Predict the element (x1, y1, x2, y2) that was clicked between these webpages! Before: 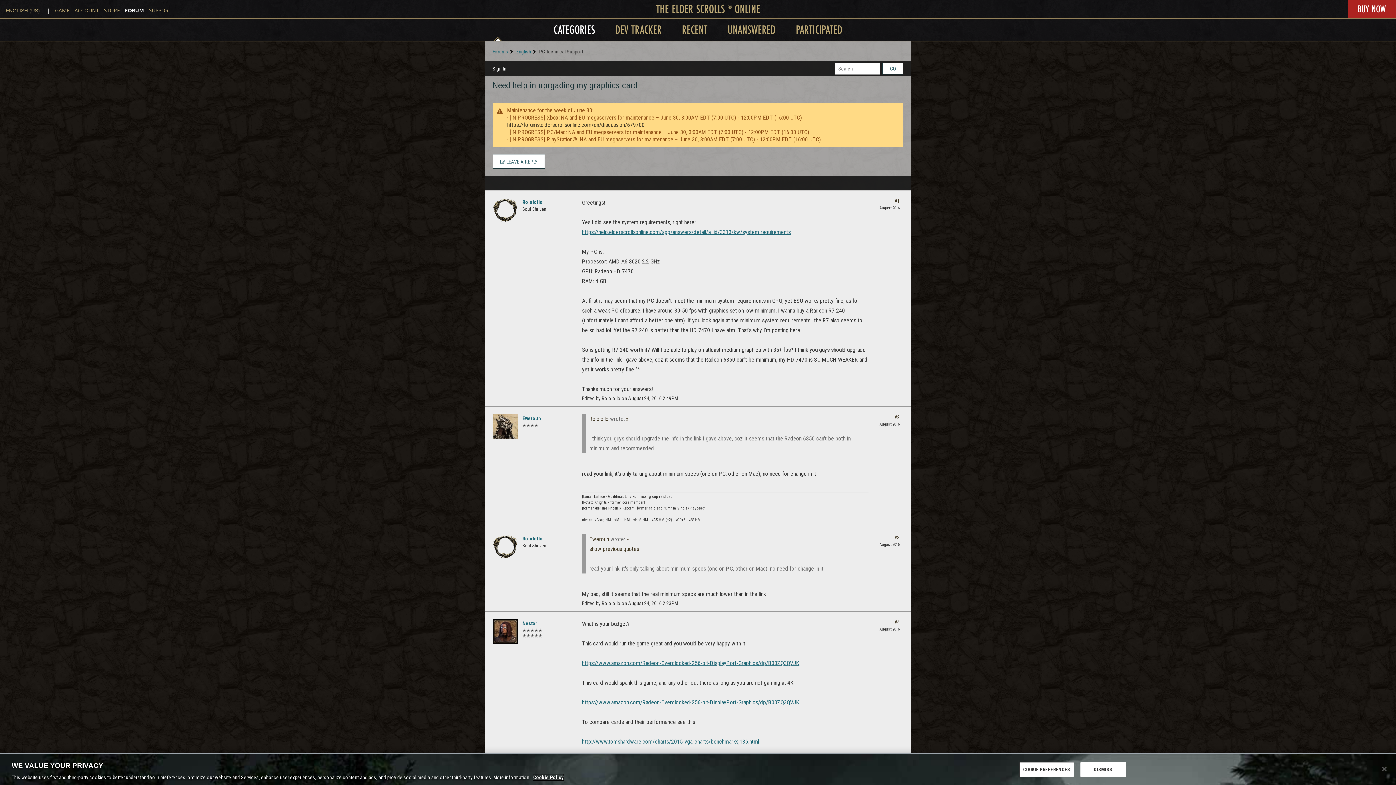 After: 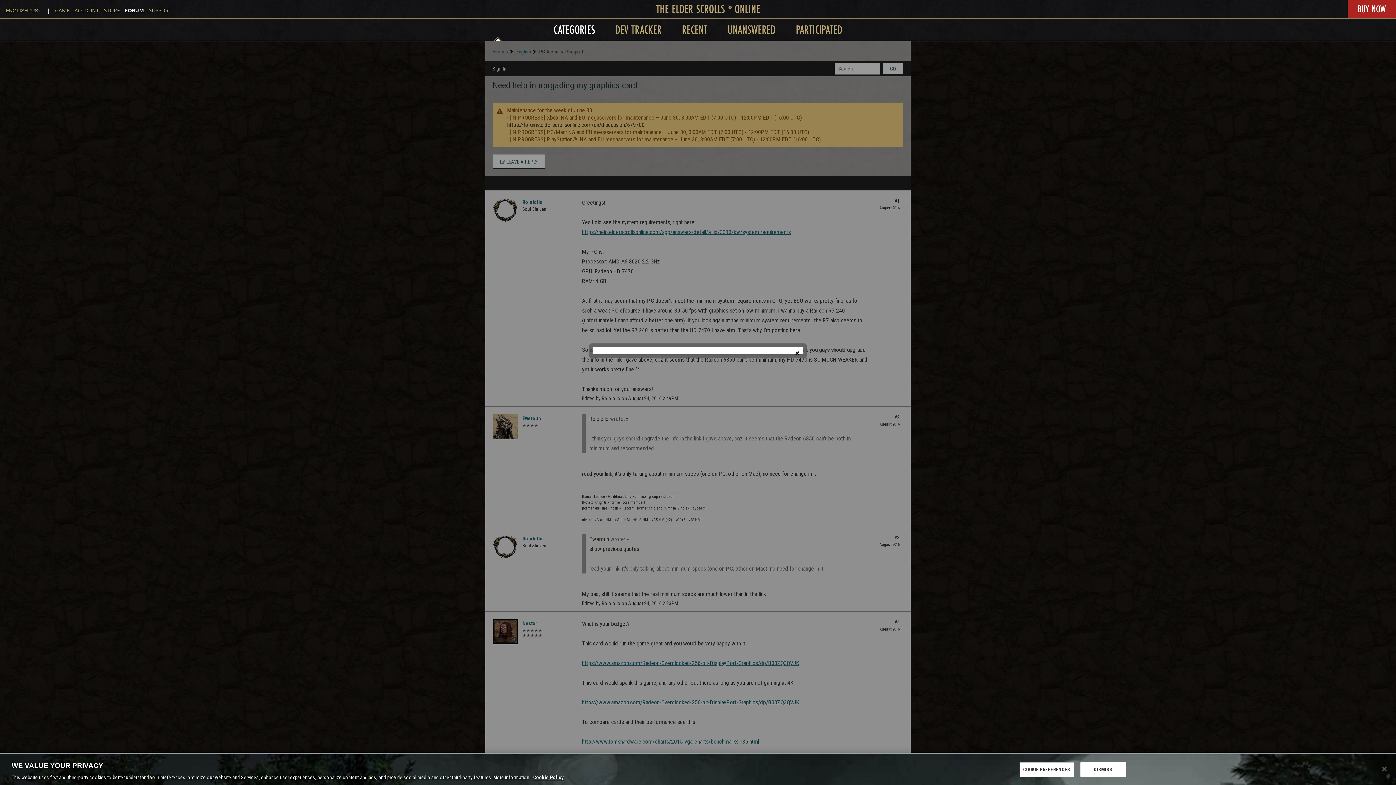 Action: bbox: (492, 65, 506, 71) label: Sign In